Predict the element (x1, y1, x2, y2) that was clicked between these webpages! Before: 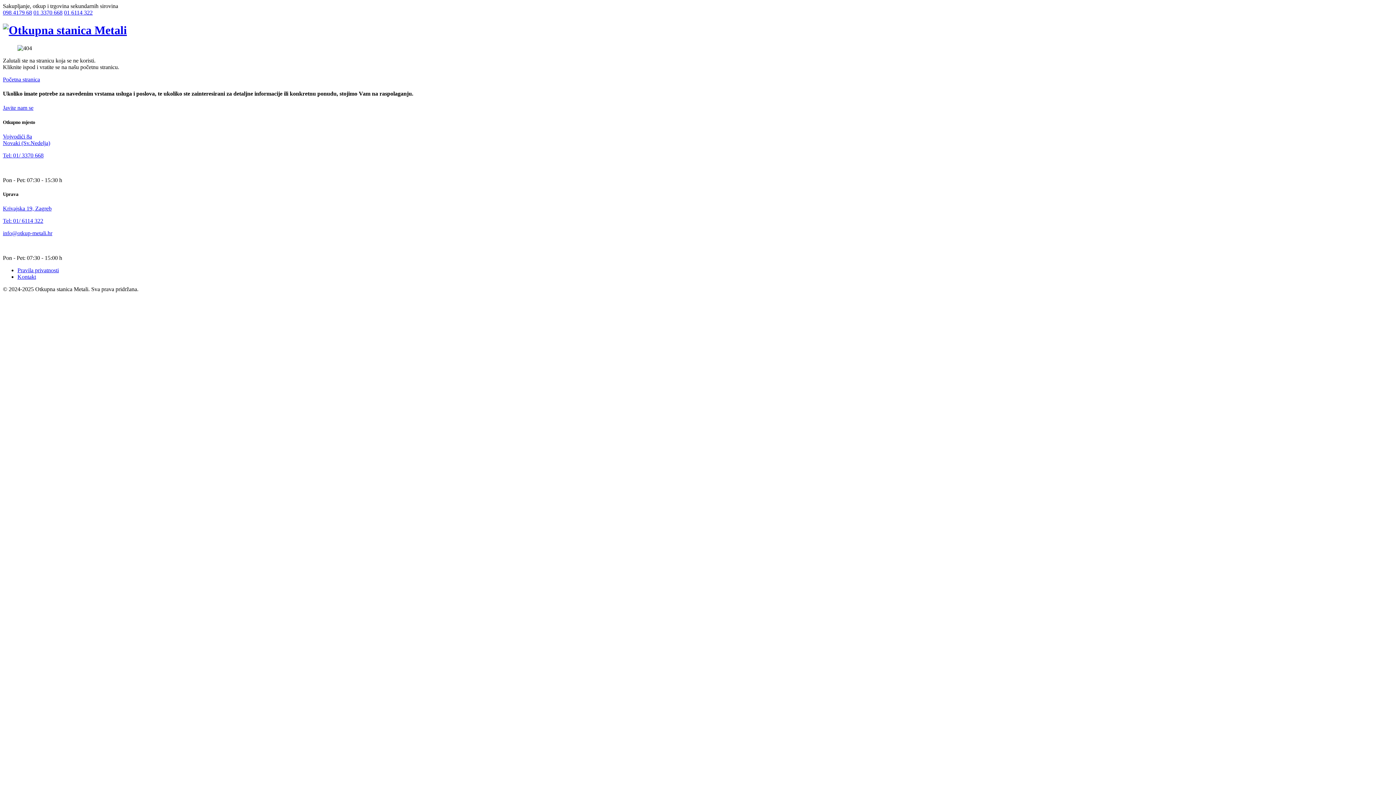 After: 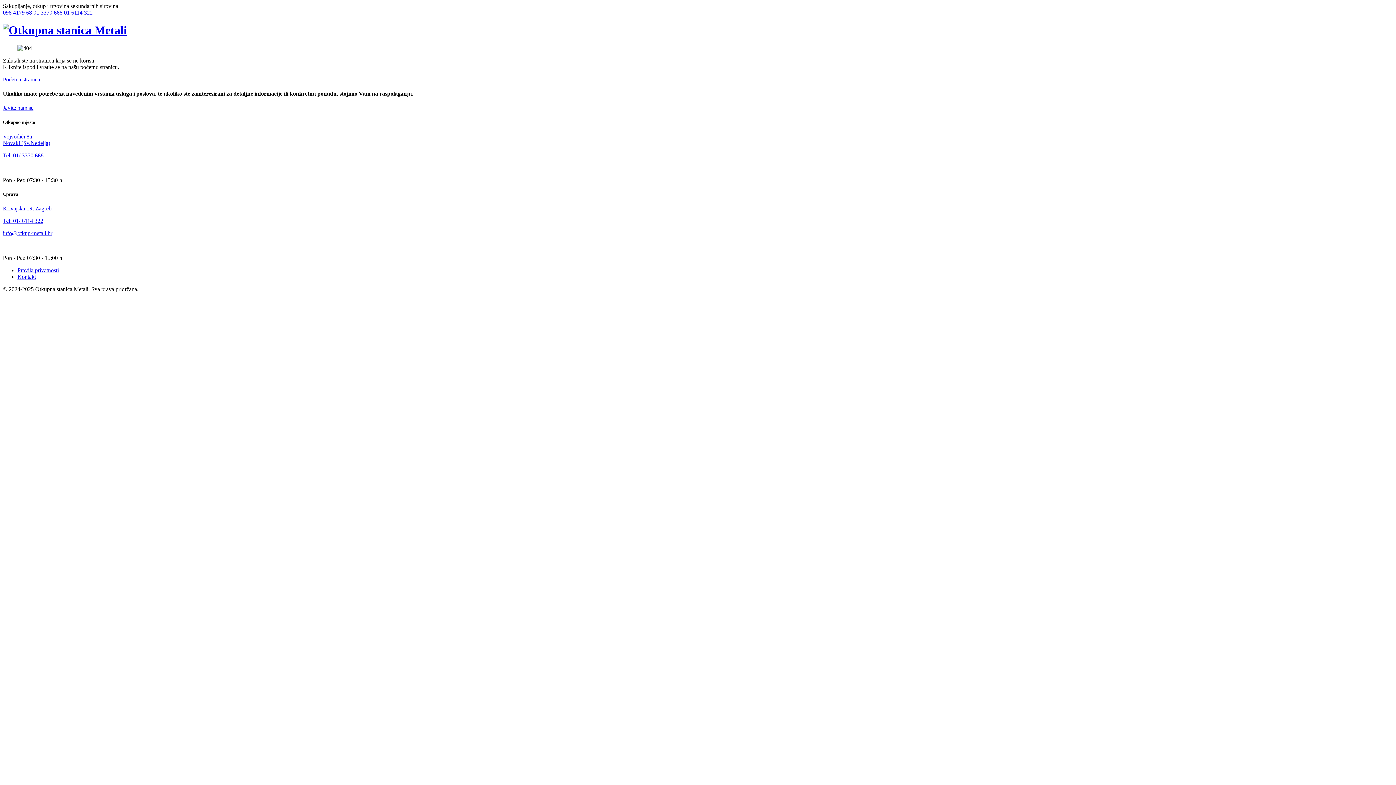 Action: label: Krivajska 19, Zagreb bbox: (2, 205, 51, 211)